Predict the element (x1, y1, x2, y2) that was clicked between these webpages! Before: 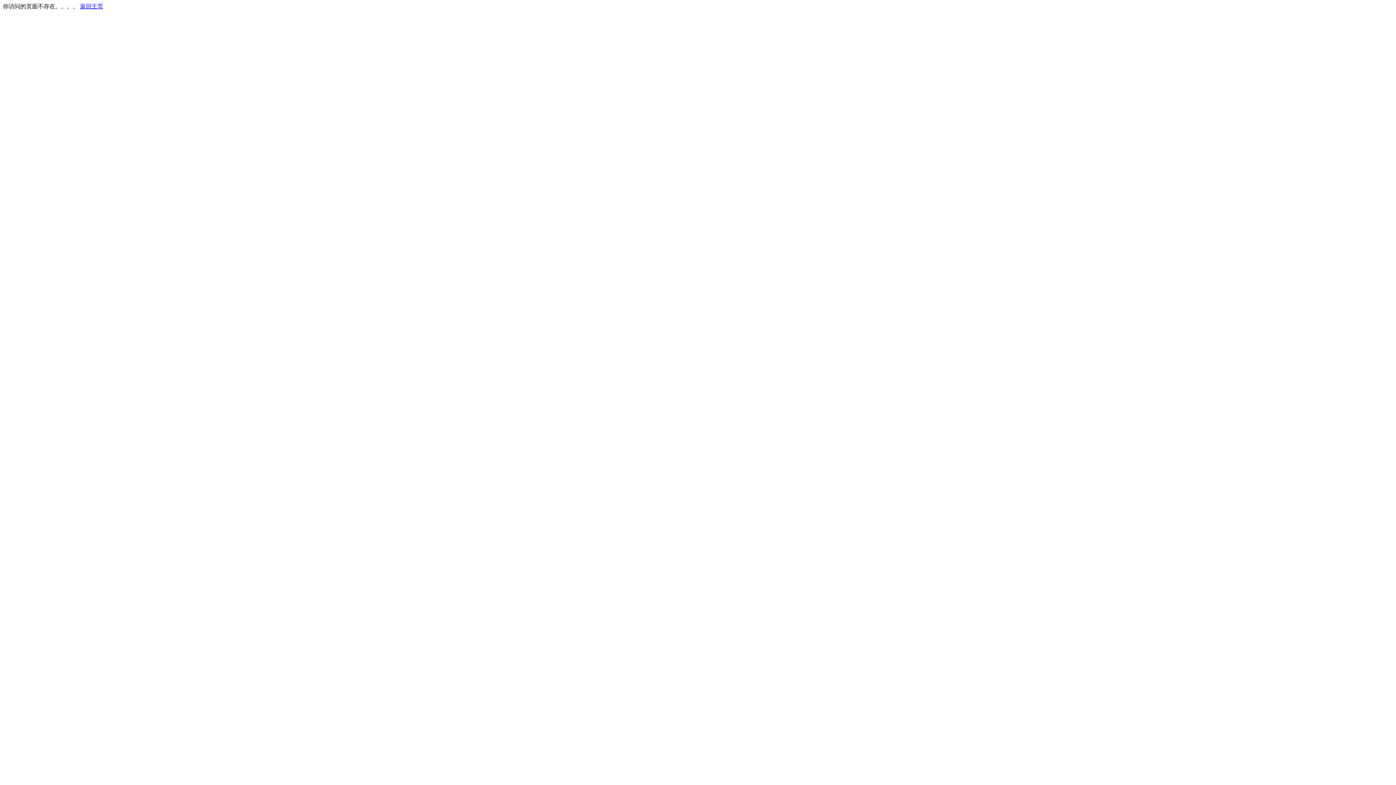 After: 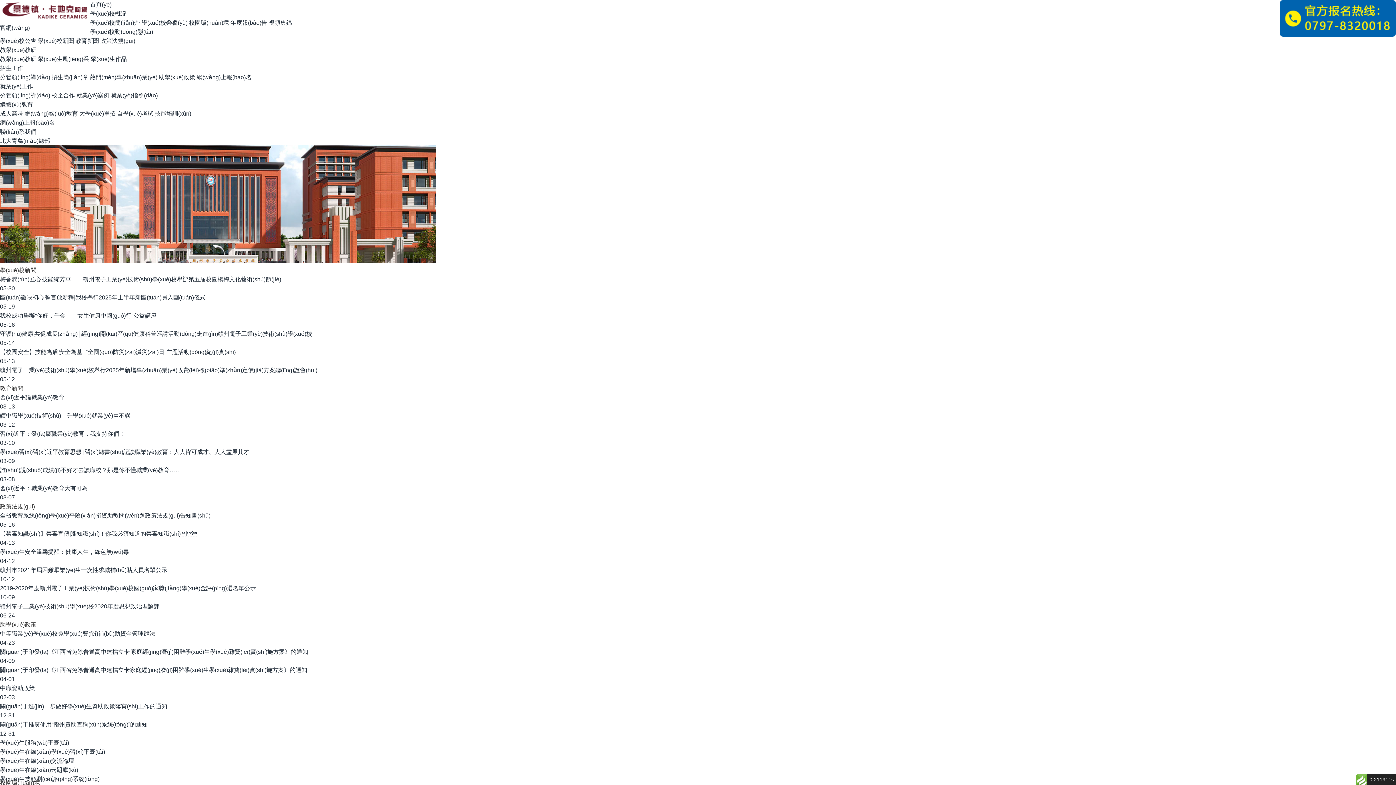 Action: bbox: (80, 3, 103, 9) label: 返回主页